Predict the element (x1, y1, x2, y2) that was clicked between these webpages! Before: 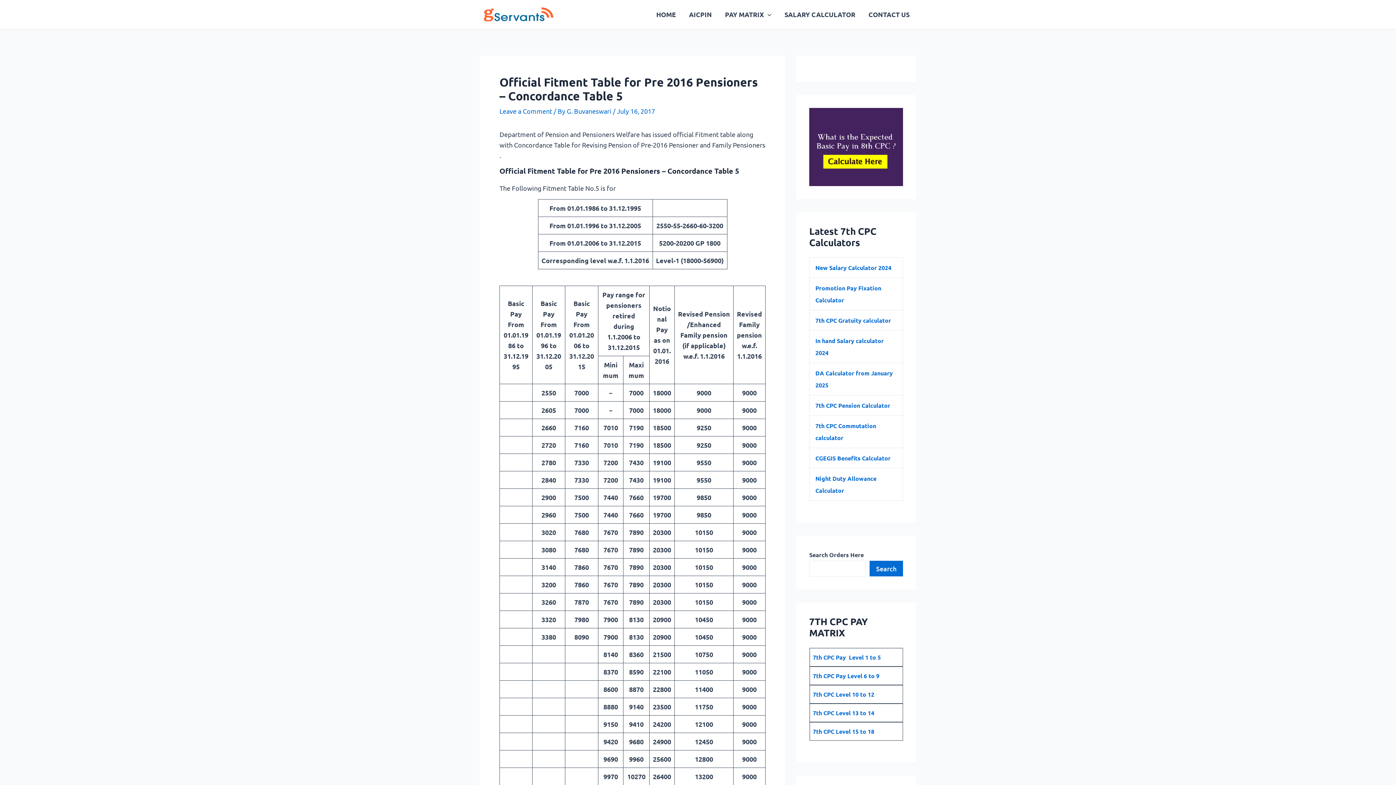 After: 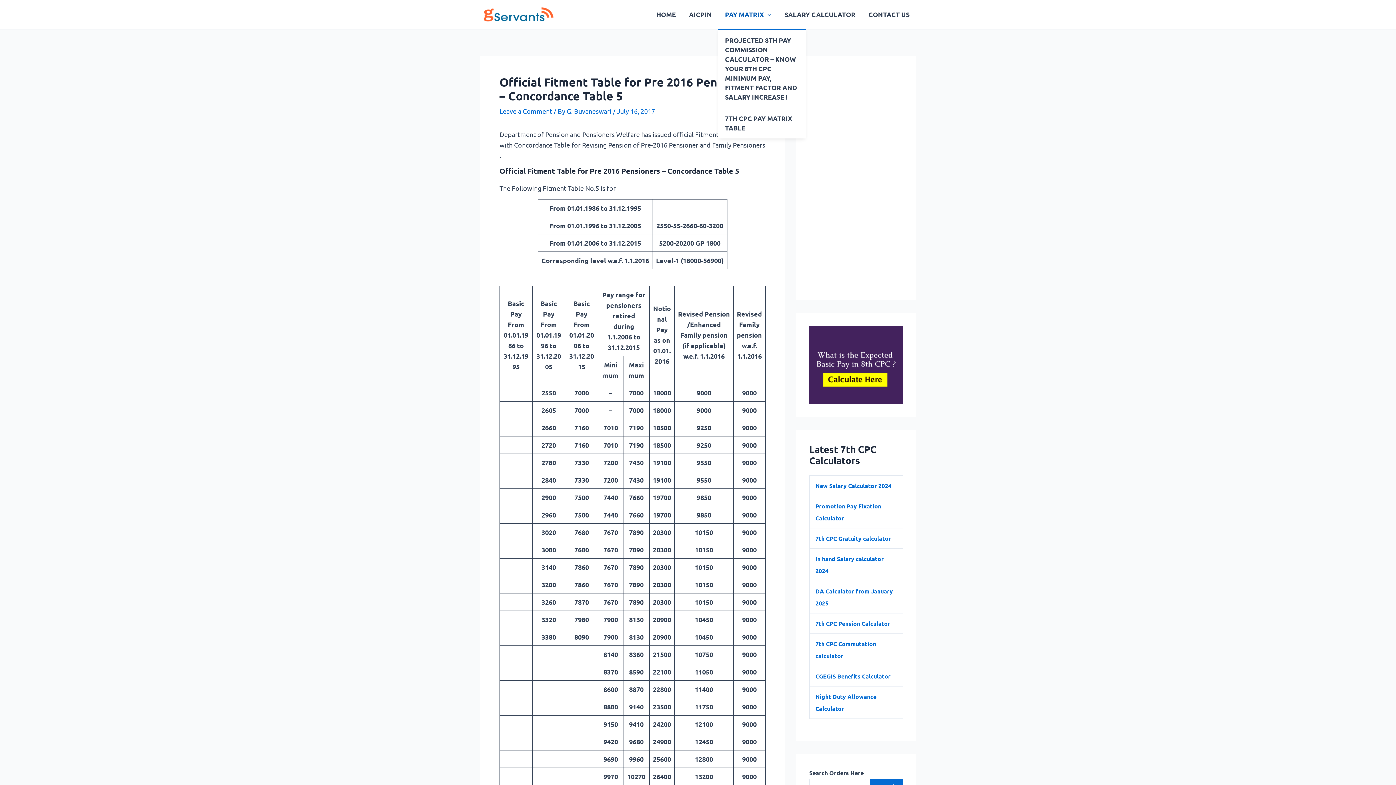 Action: label: PAY MATRIX bbox: (718, 0, 778, 29)